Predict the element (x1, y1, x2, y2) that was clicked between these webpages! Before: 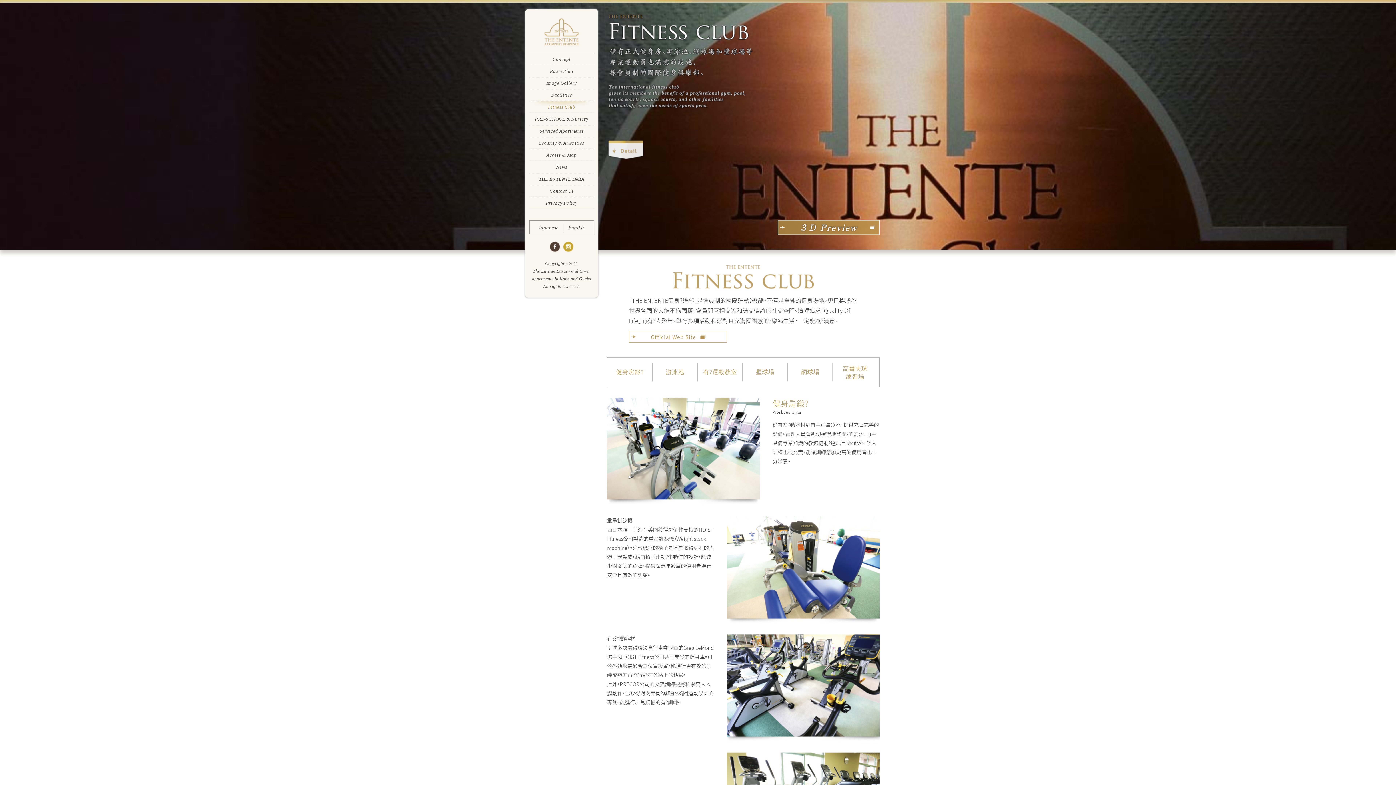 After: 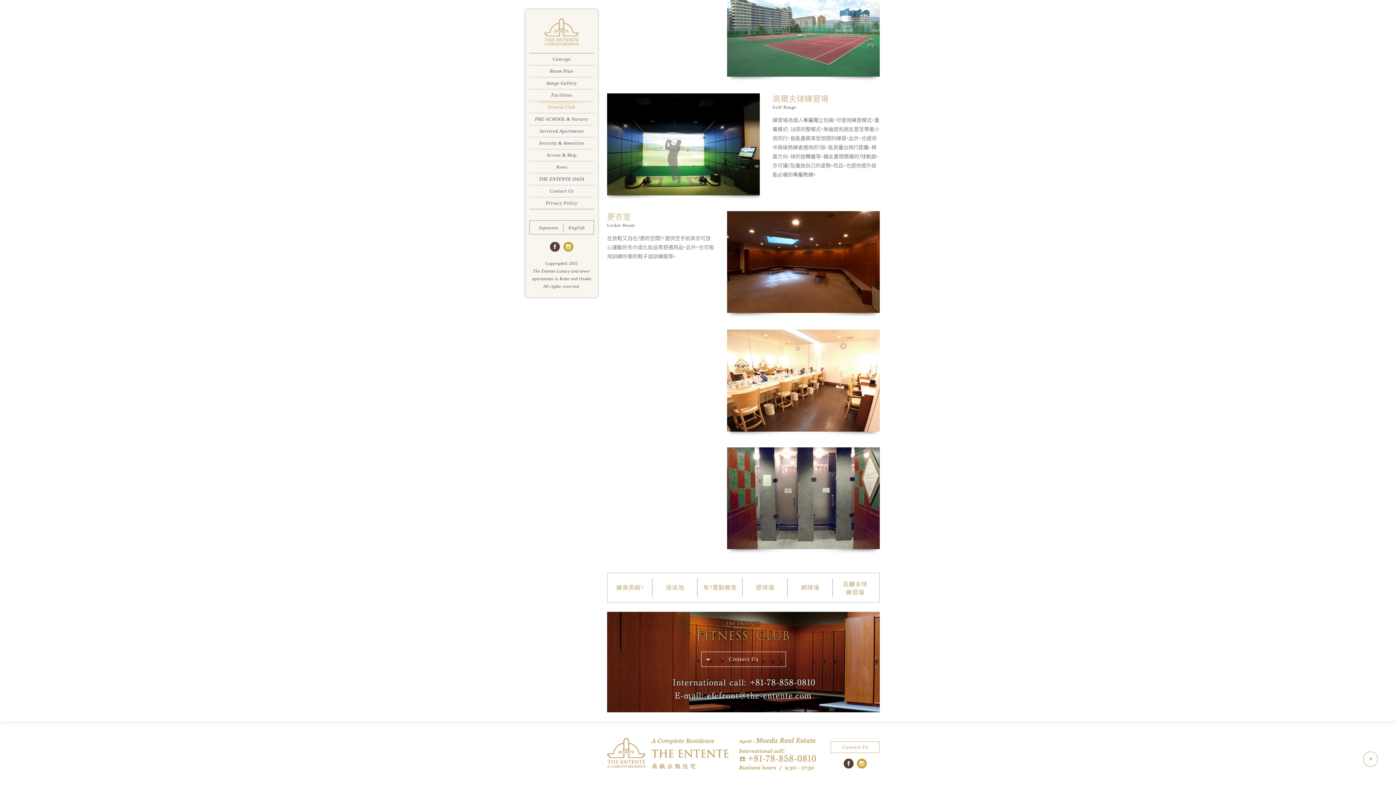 Action: label: 高爾夫球
練習場 bbox: (834, 359, 876, 385)